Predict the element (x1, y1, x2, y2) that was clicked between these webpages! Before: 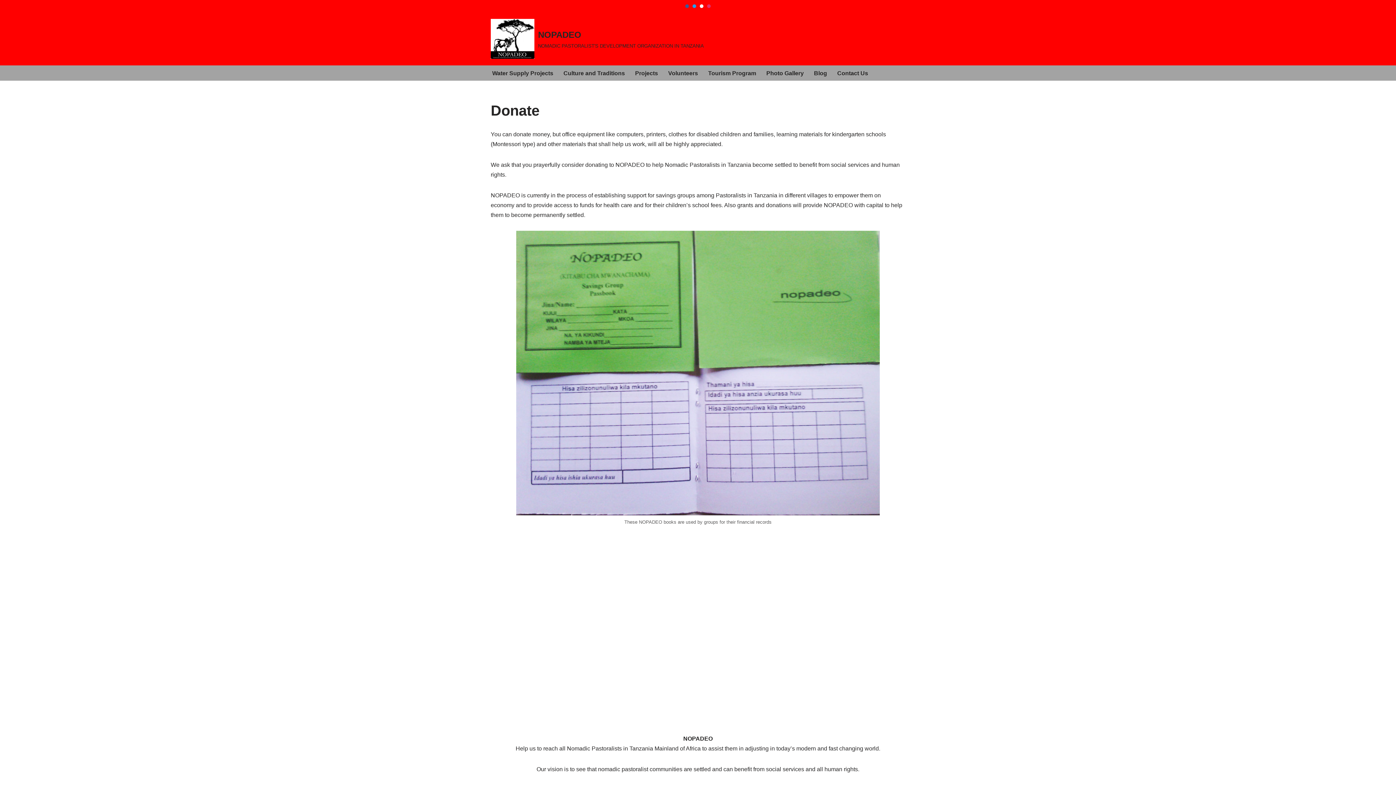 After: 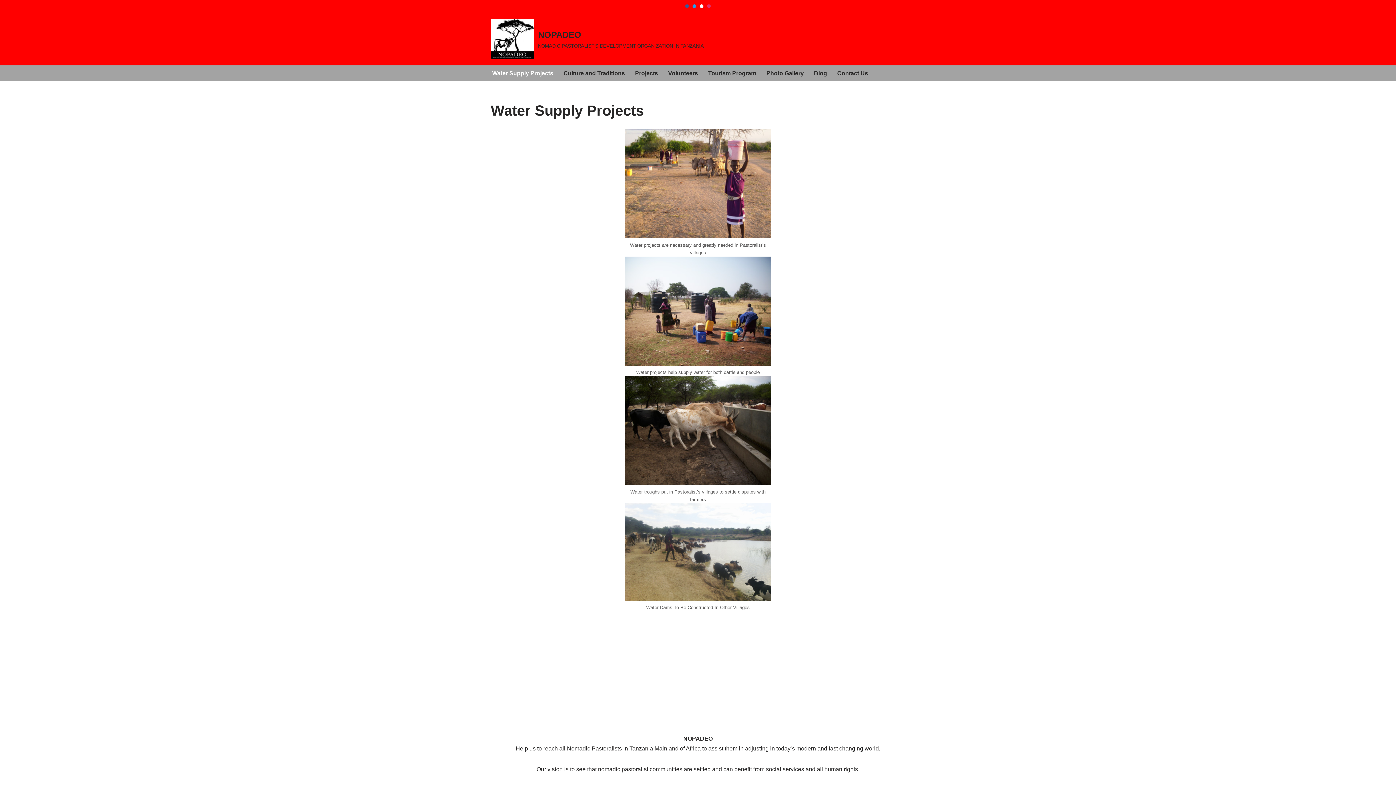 Action: bbox: (492, 68, 553, 77) label: Water Supply Projects